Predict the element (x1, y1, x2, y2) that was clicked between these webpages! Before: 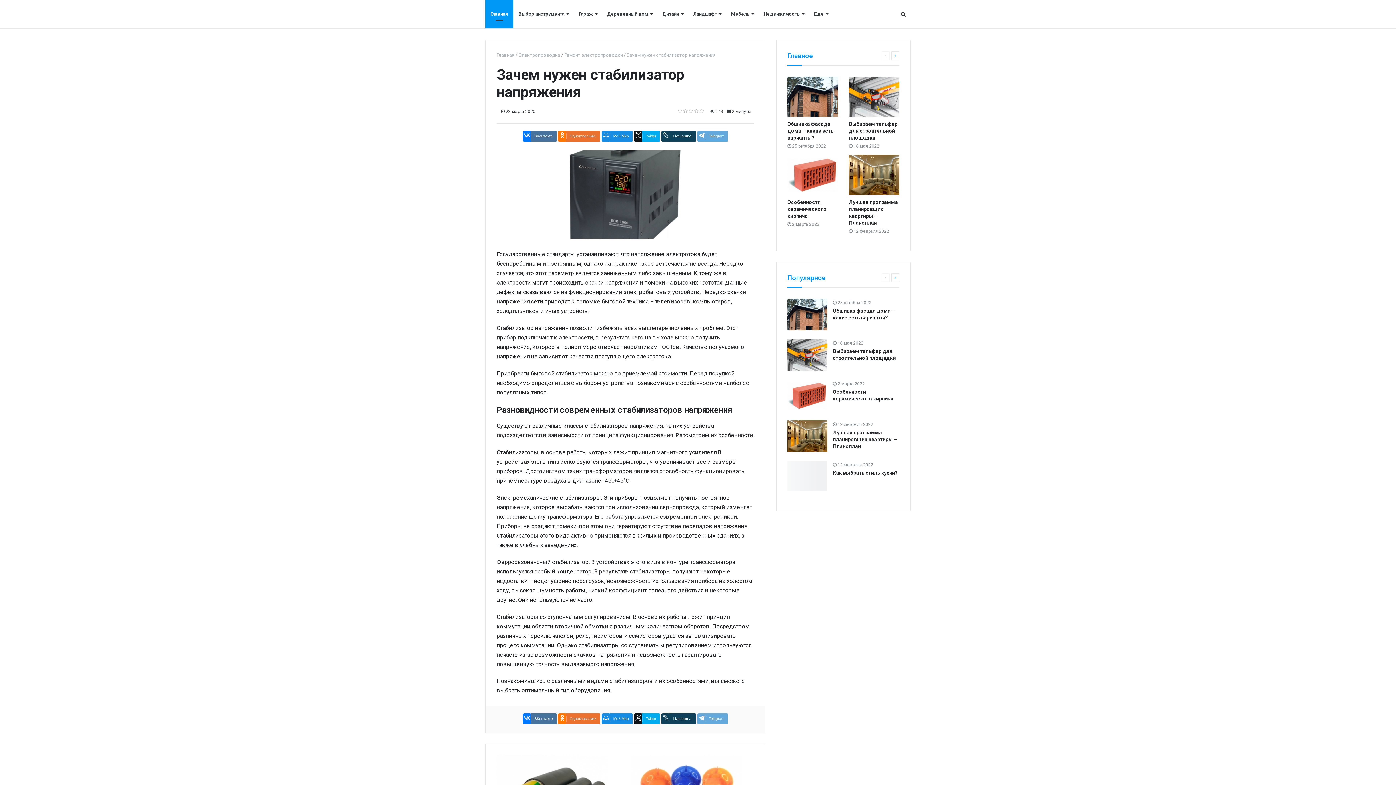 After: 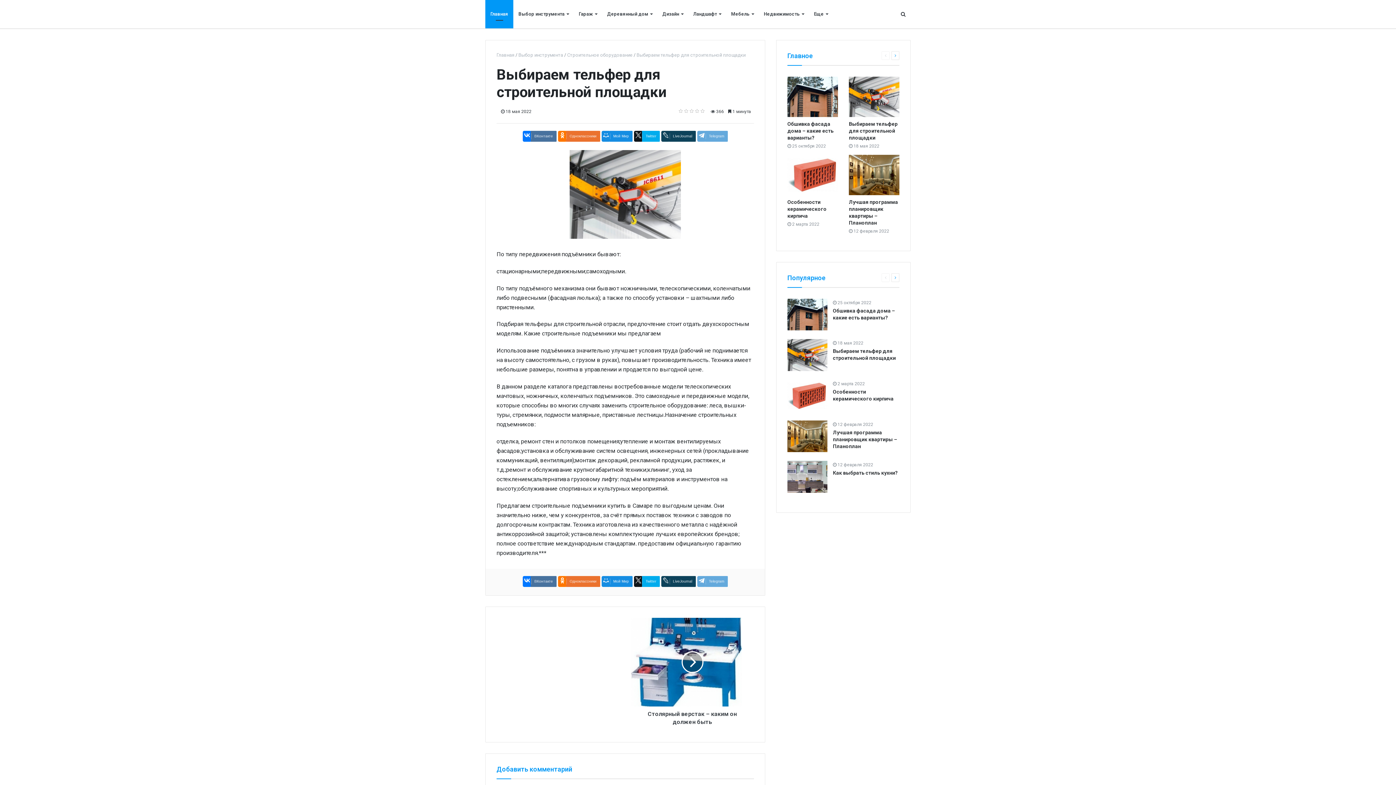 Action: bbox: (787, 332, 827, 362)